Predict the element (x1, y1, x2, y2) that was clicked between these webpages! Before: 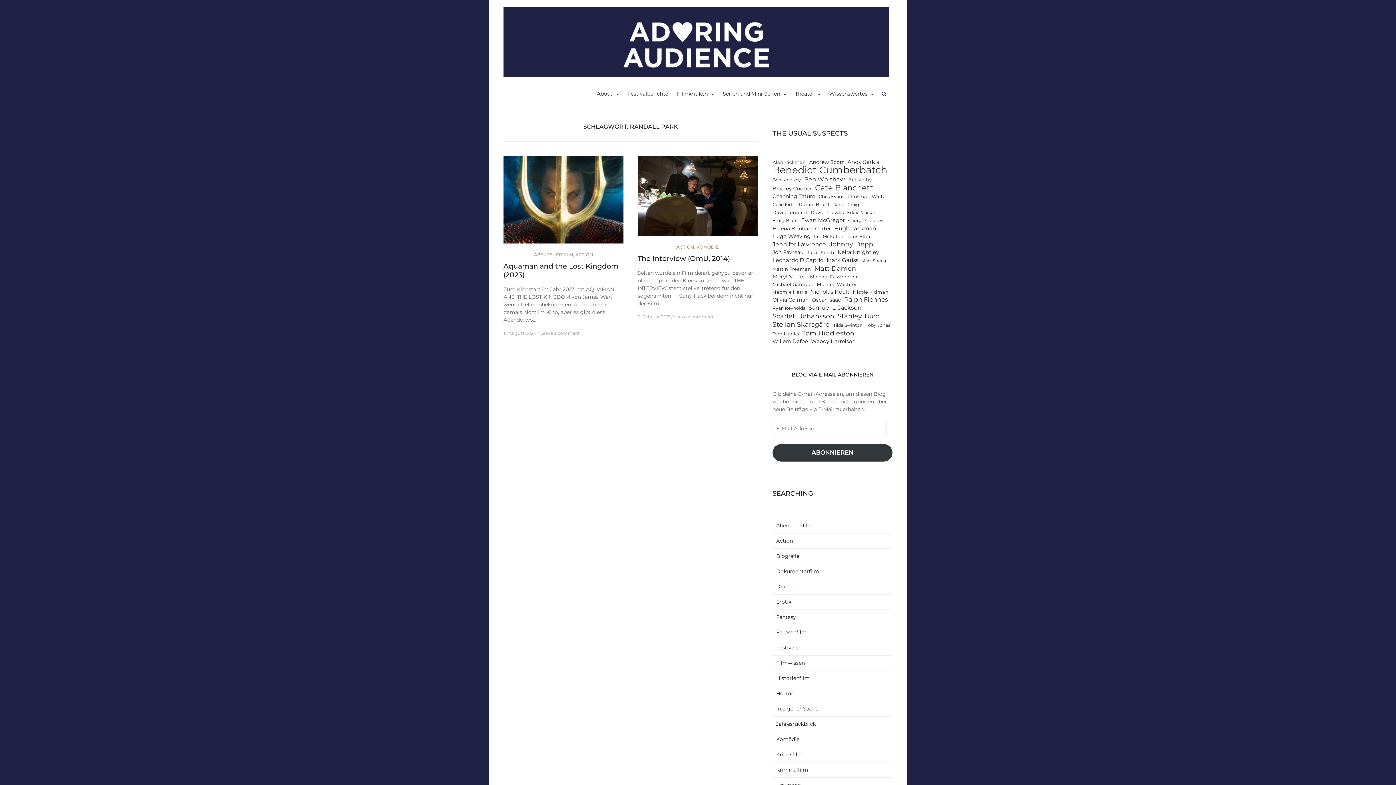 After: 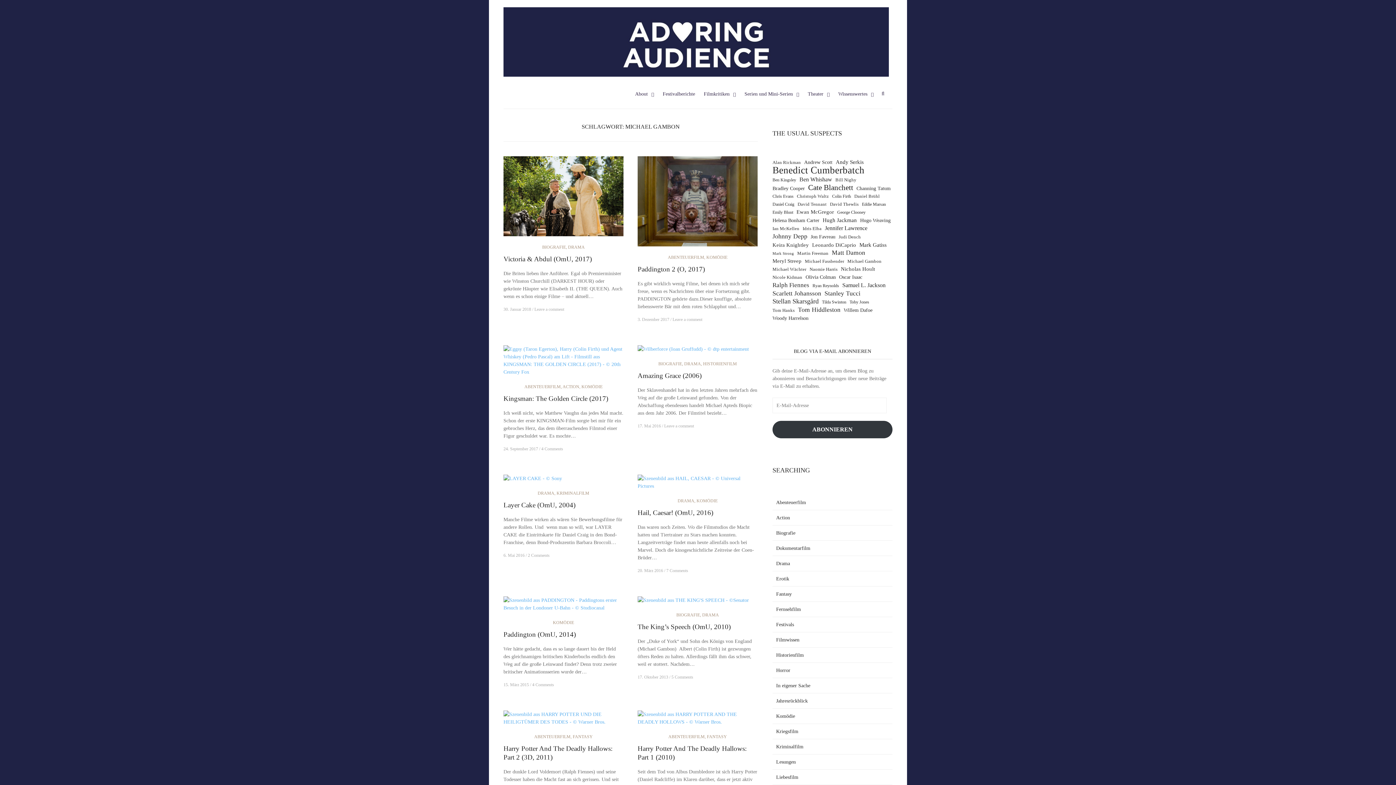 Action: bbox: (772, 280, 813, 288) label: Michael Gambon (12 Einträge)